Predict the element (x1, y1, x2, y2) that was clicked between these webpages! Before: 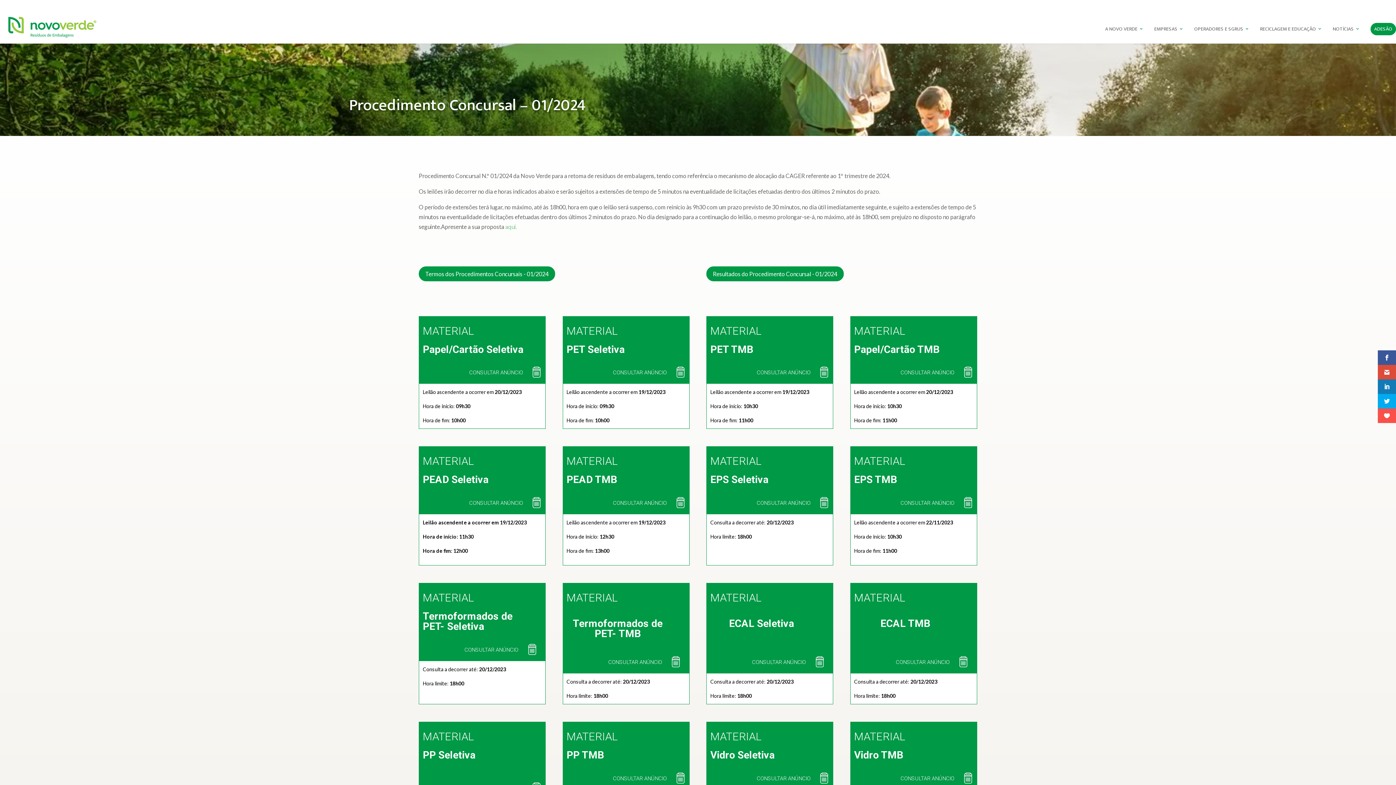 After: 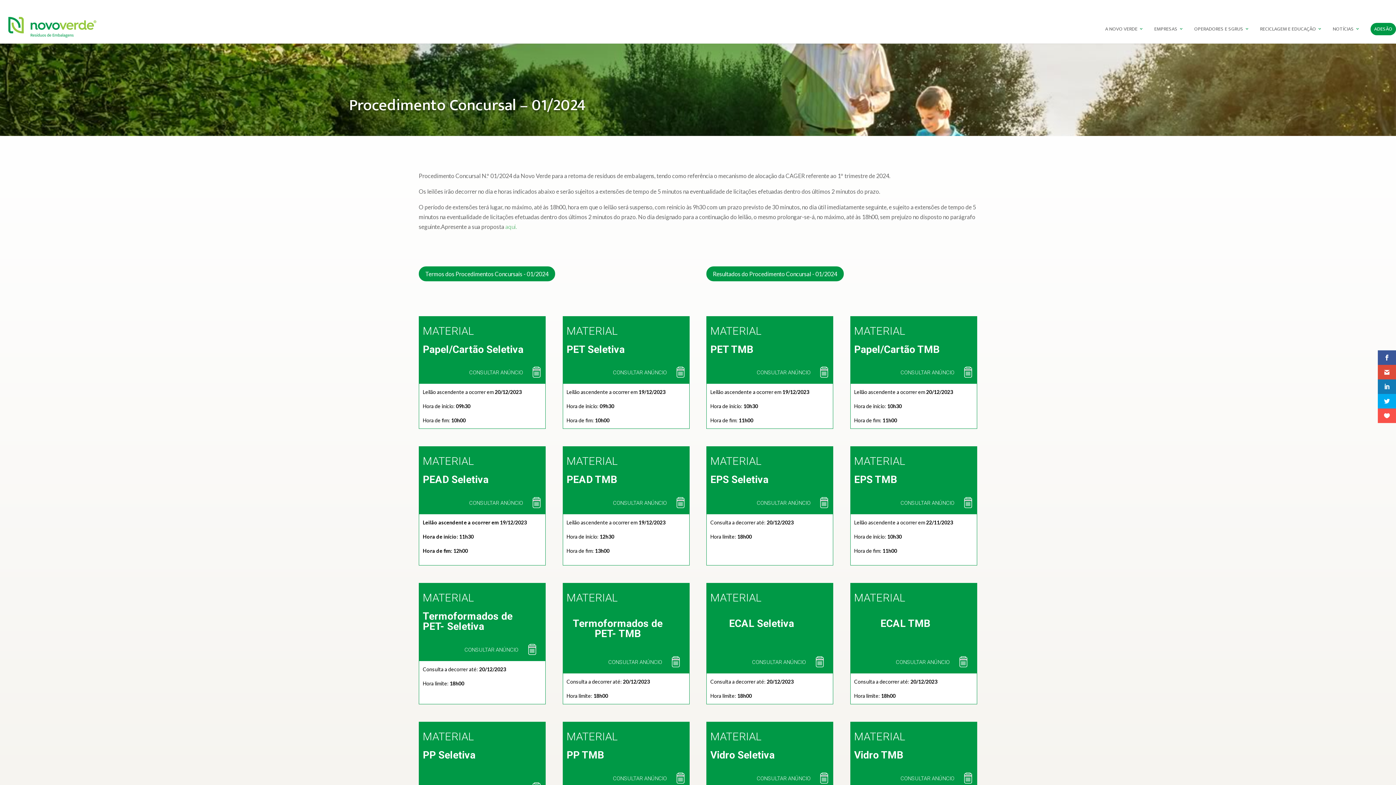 Action: bbox: (1366, 3, 1373, 10) label: PT